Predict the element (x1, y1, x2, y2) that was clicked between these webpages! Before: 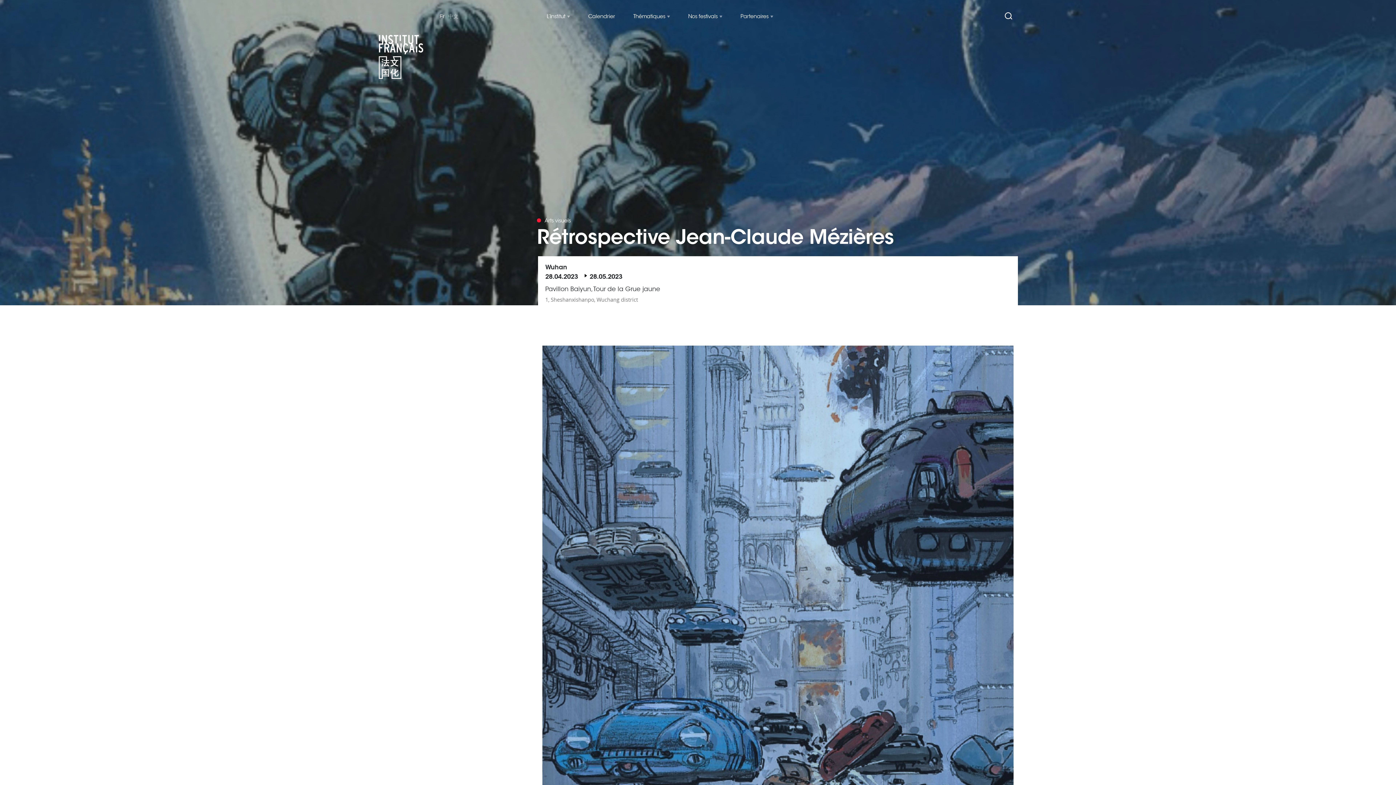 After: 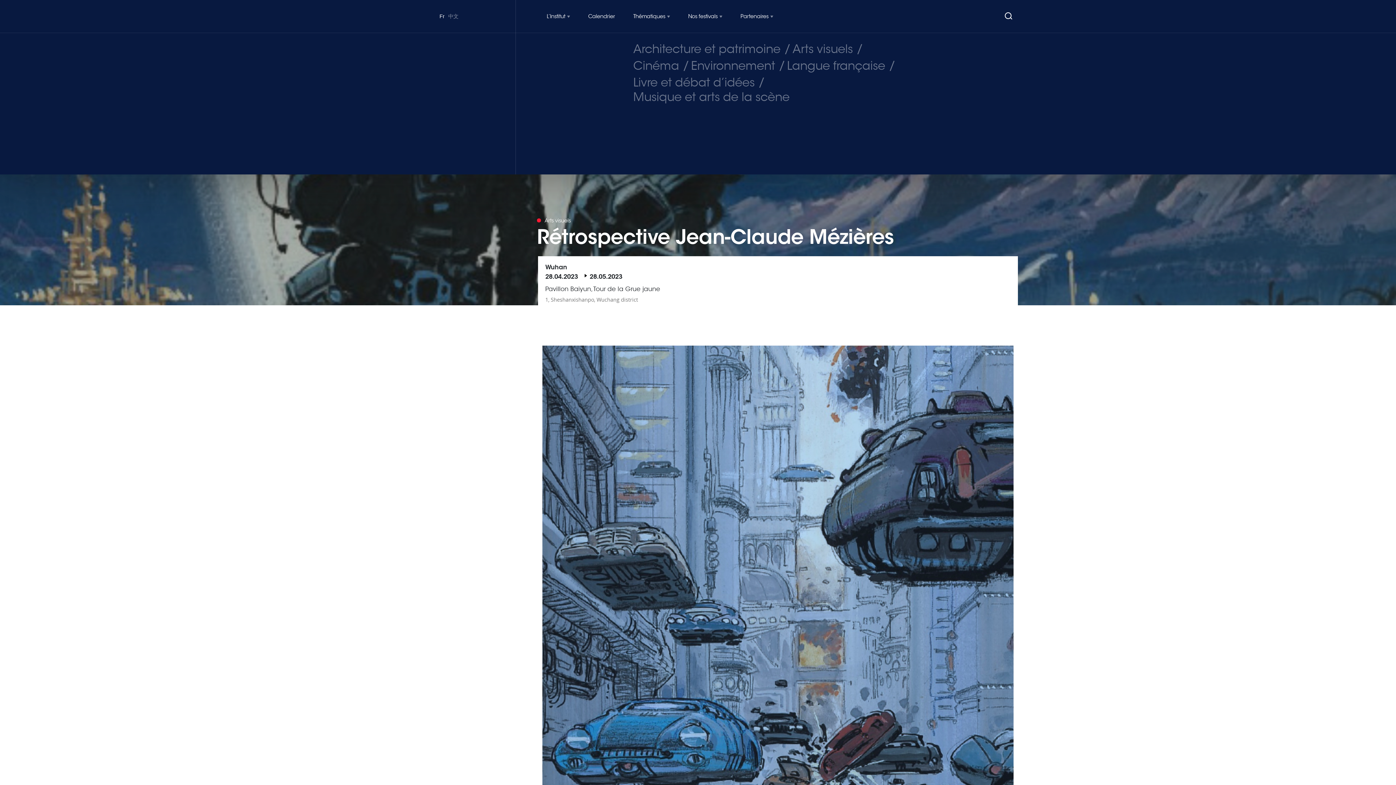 Action: label: Thématiques bbox: (633, 13, 665, 19)